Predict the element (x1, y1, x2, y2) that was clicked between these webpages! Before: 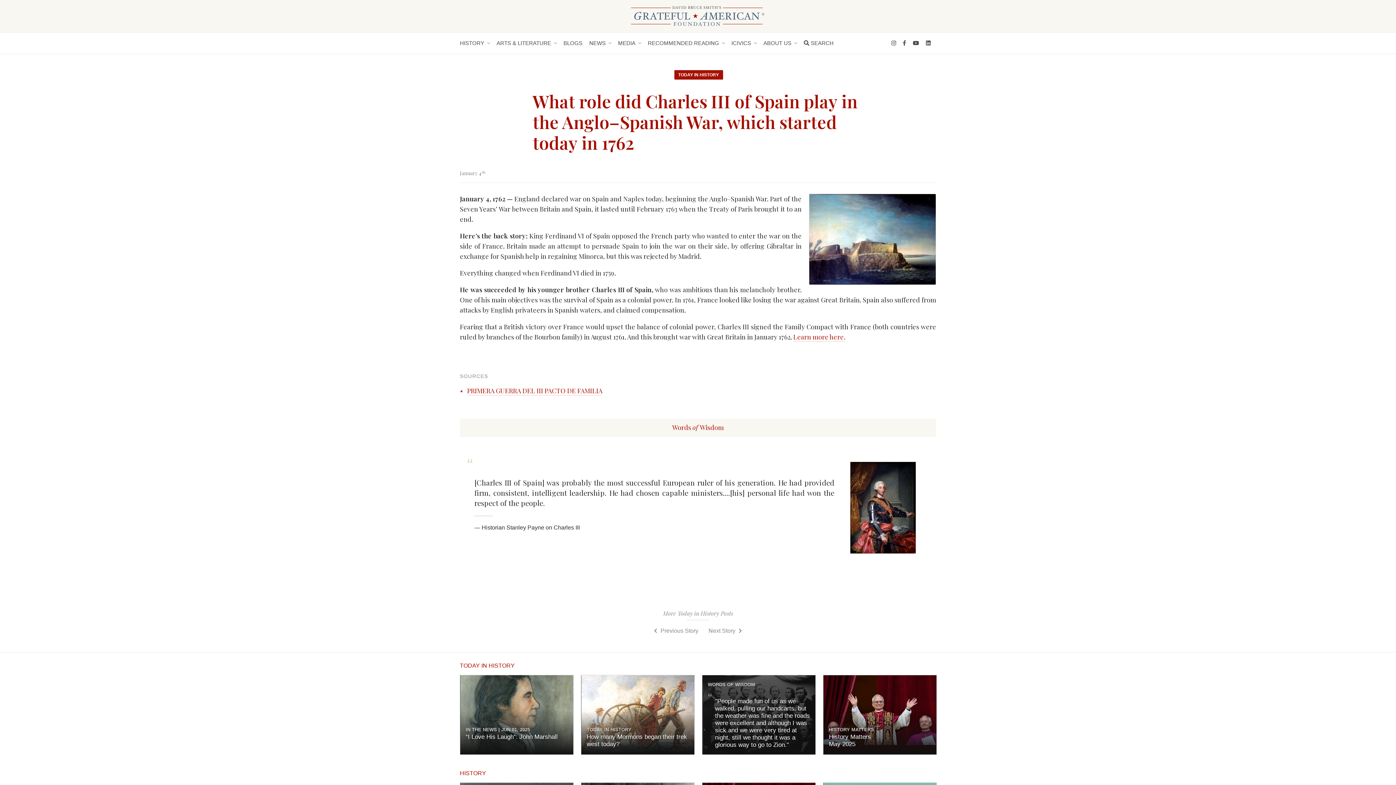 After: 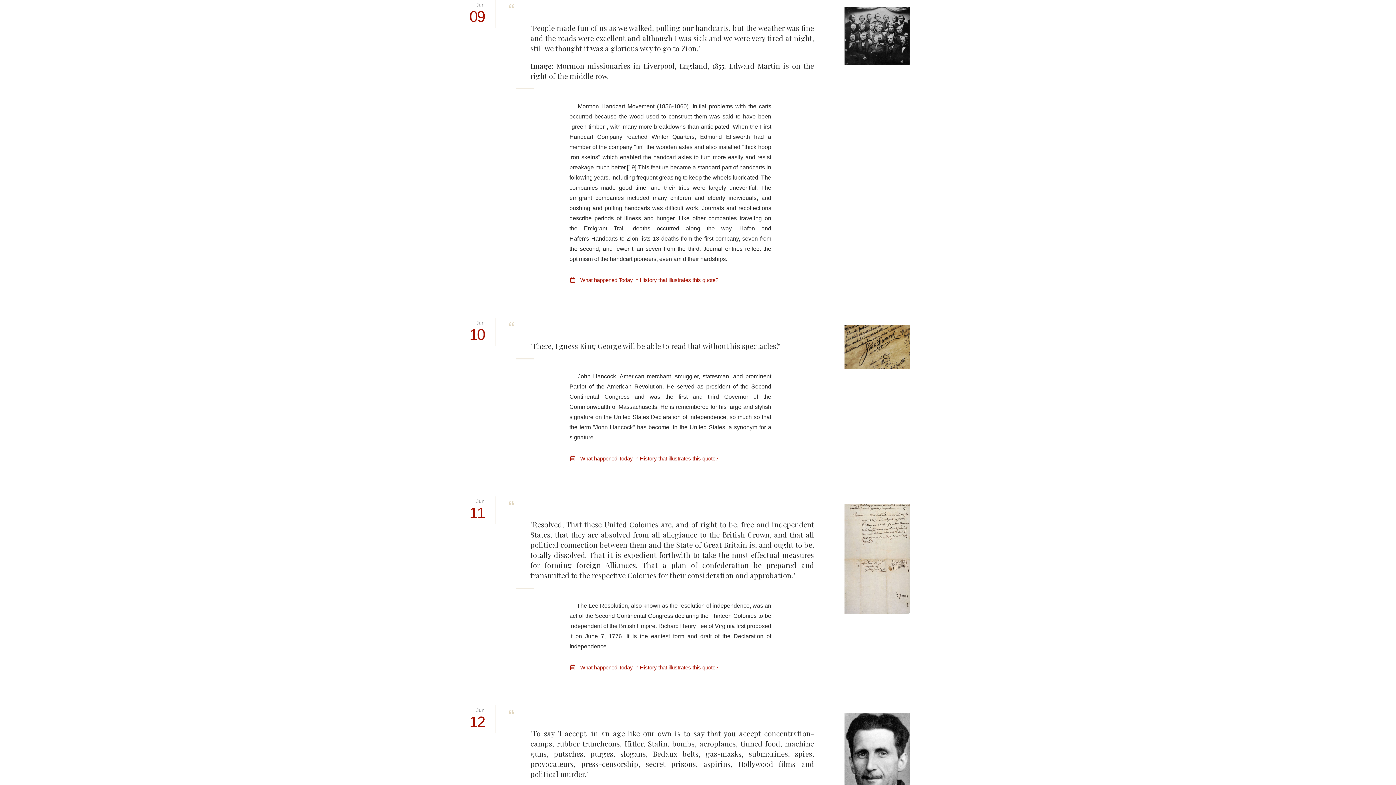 Action: bbox: (702, 675, 816, 755) label: WORDS OF WISDOM

"People made fun of us as we walked, pulling our handcarts, but the weather was fine and the roads were excellent and although I was sick and we were very tired at night, still we thought it was a glorious way to go to Zion."

Image: Mormon missionaries in Liverpool, England, 1855. Edward Martin is on the right of the middle row.